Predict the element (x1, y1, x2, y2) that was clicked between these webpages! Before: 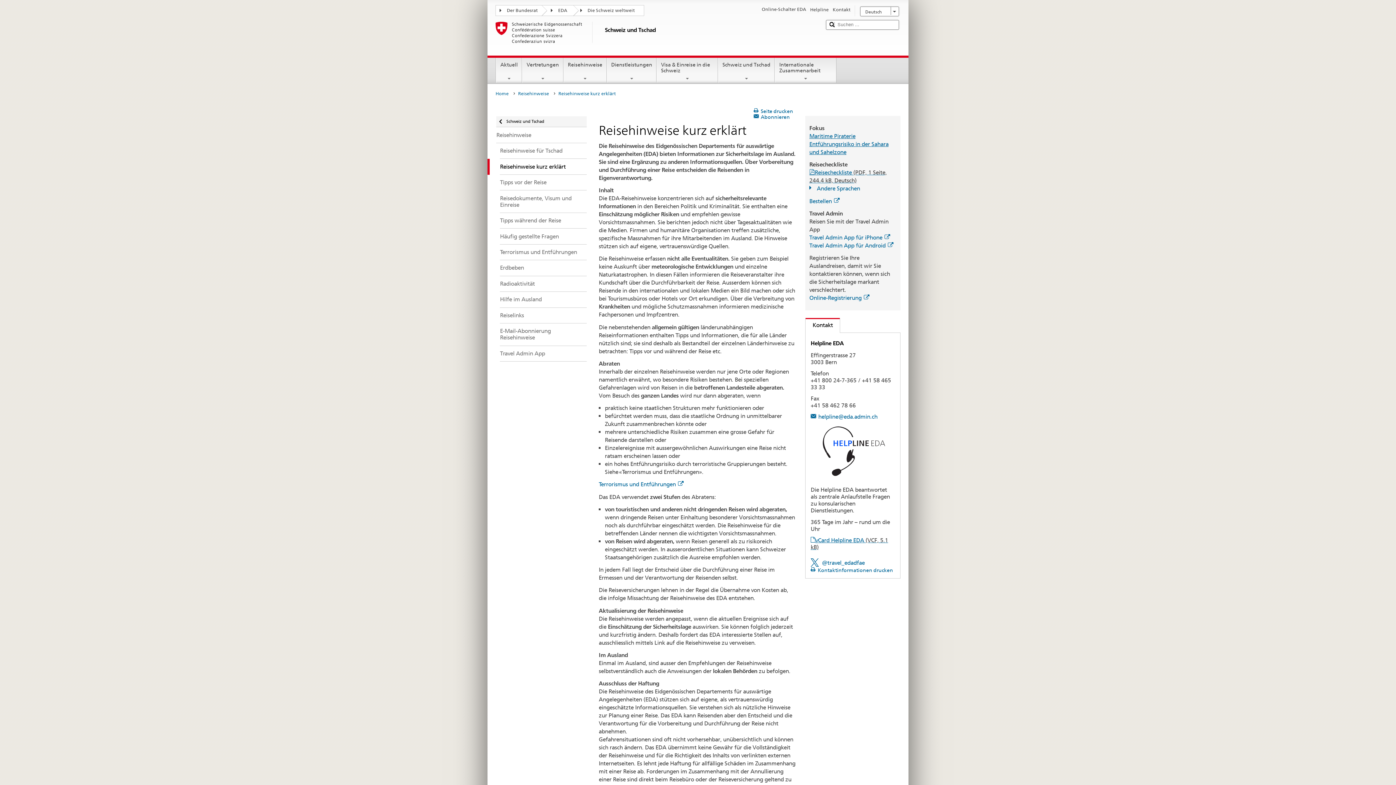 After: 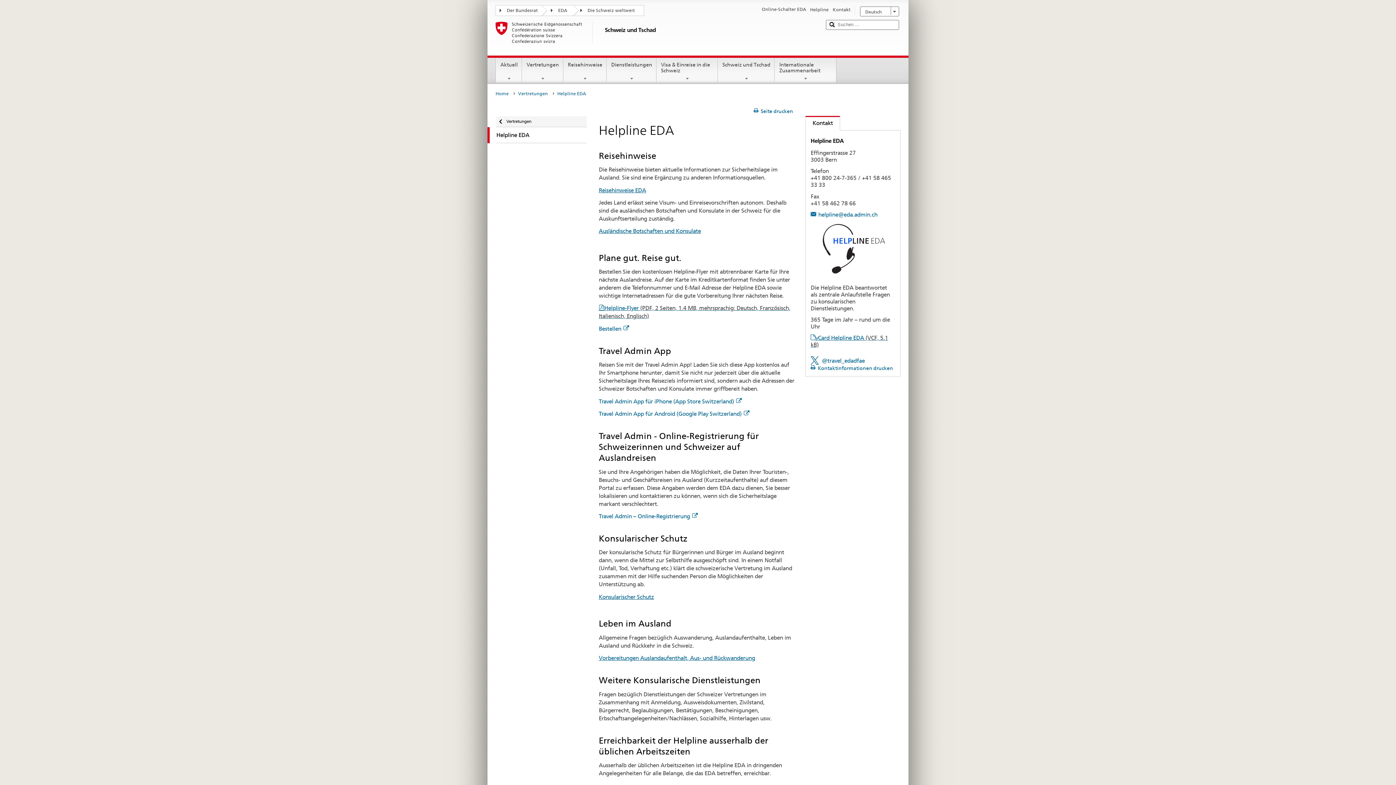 Action: label: Helpline bbox: (810, 6, 828, 13)